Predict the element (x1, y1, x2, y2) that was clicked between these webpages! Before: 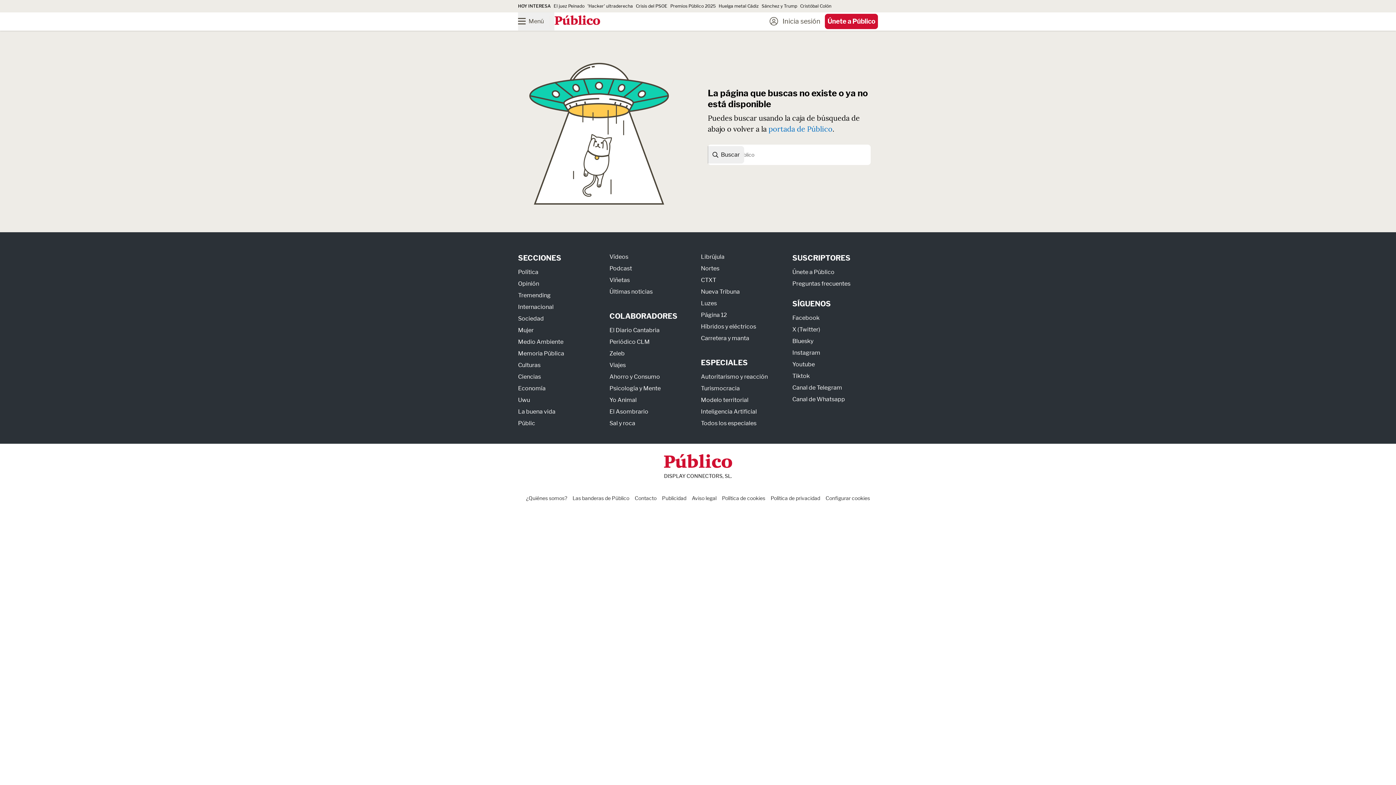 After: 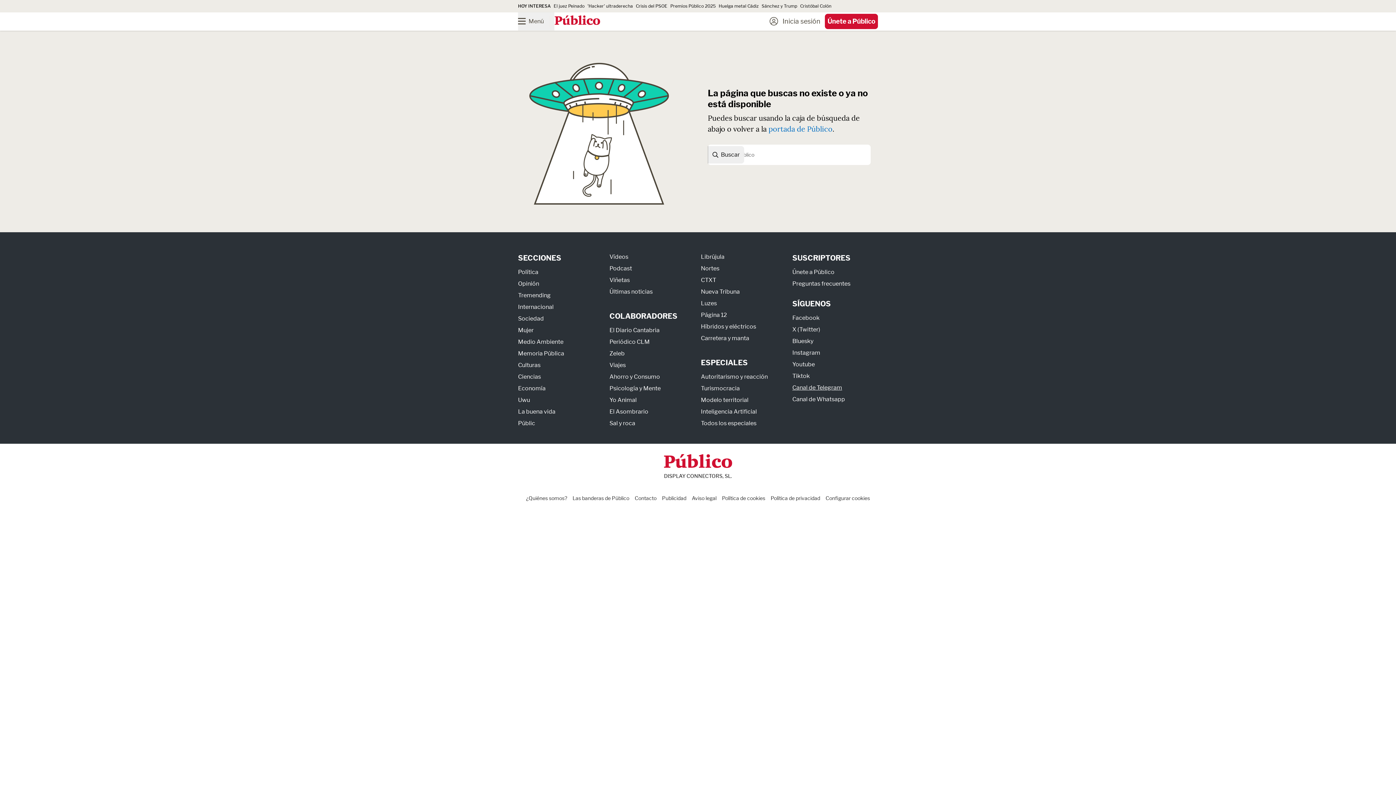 Action: label: Canal de Telegram bbox: (792, 384, 842, 391)